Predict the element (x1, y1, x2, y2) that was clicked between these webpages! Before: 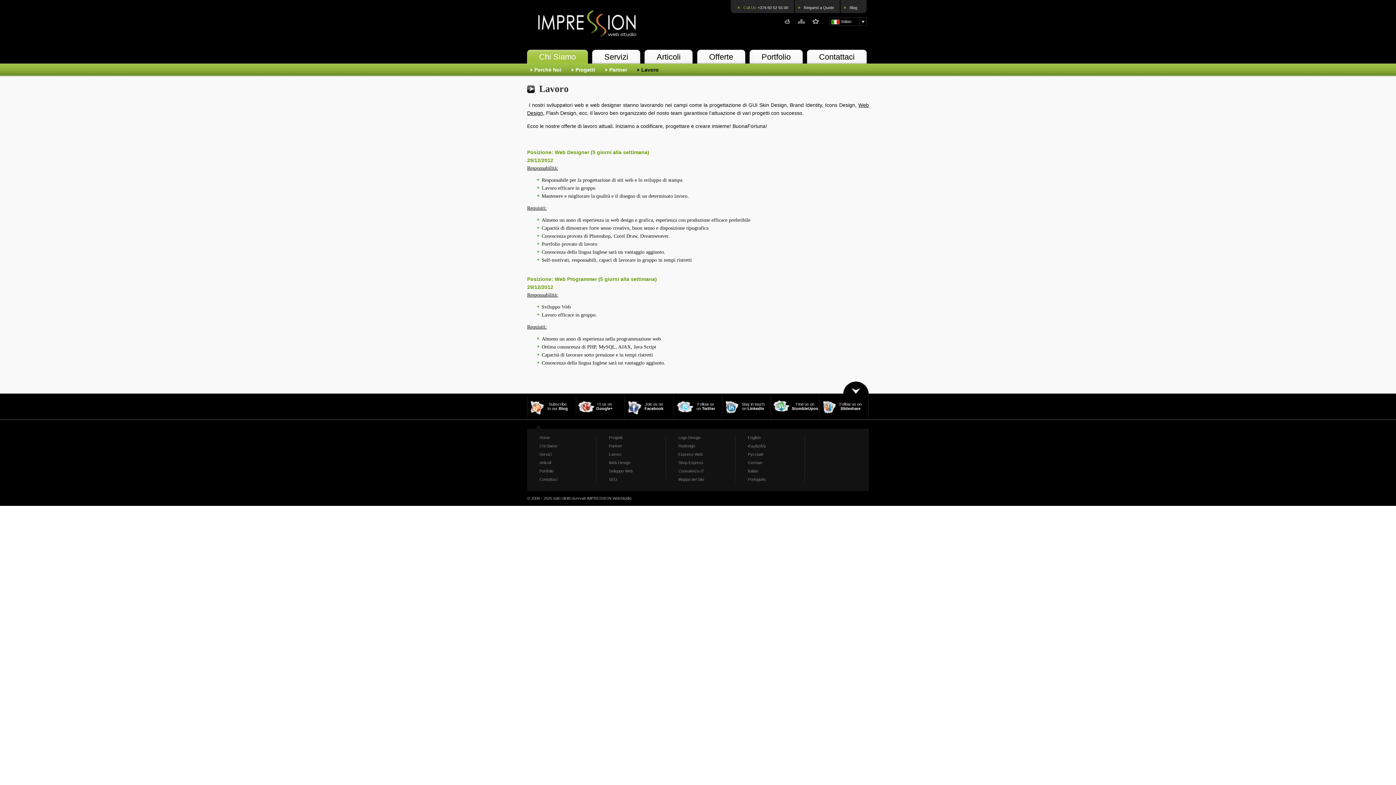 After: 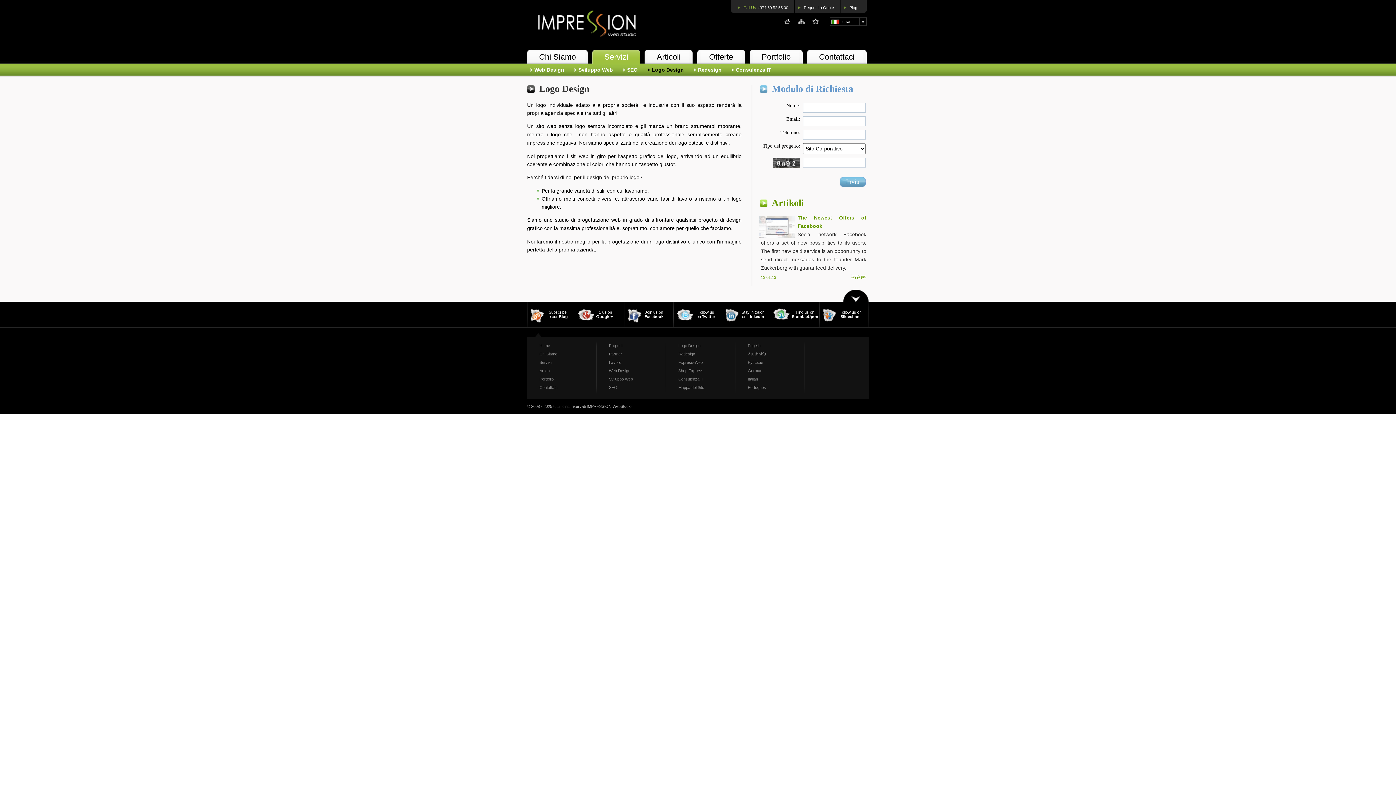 Action: label: Logo Design bbox: (678, 435, 700, 440)